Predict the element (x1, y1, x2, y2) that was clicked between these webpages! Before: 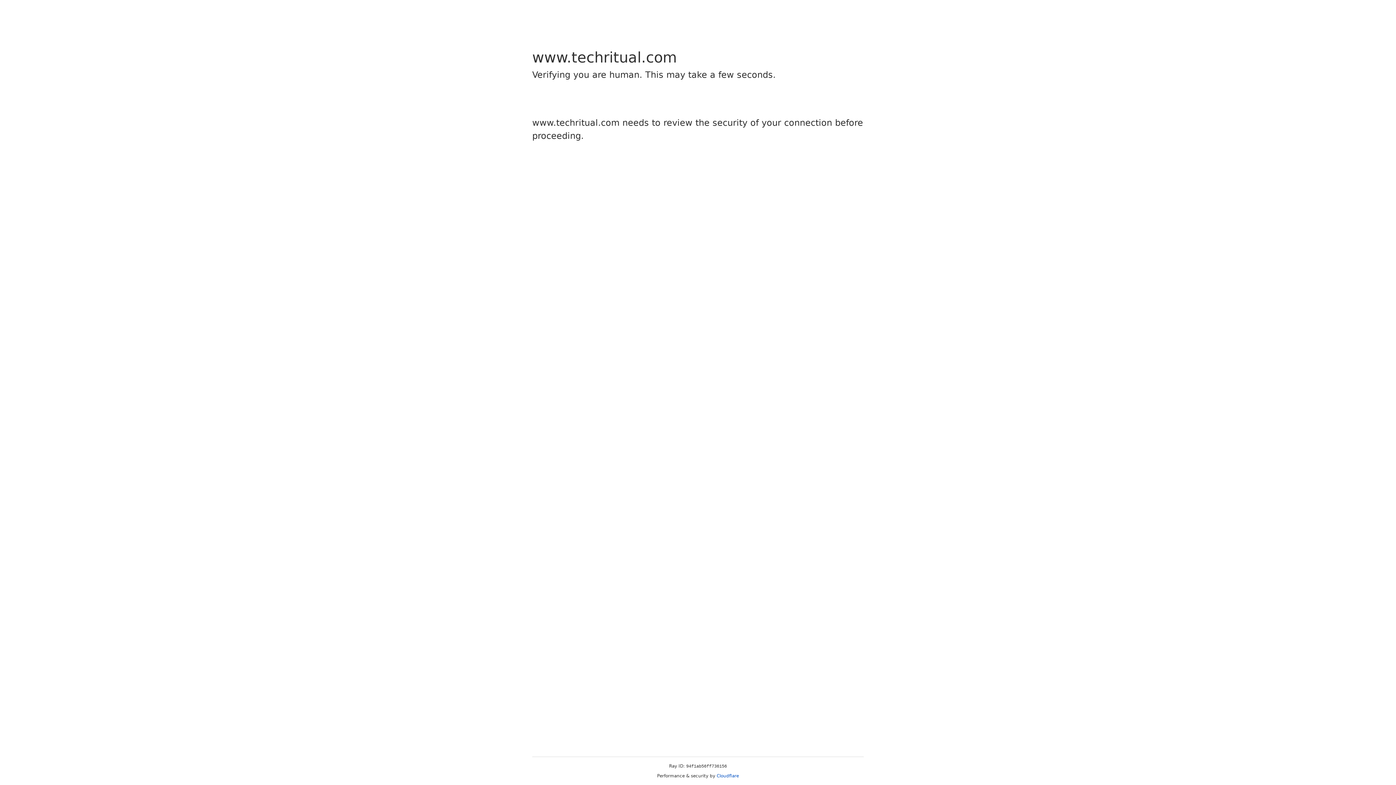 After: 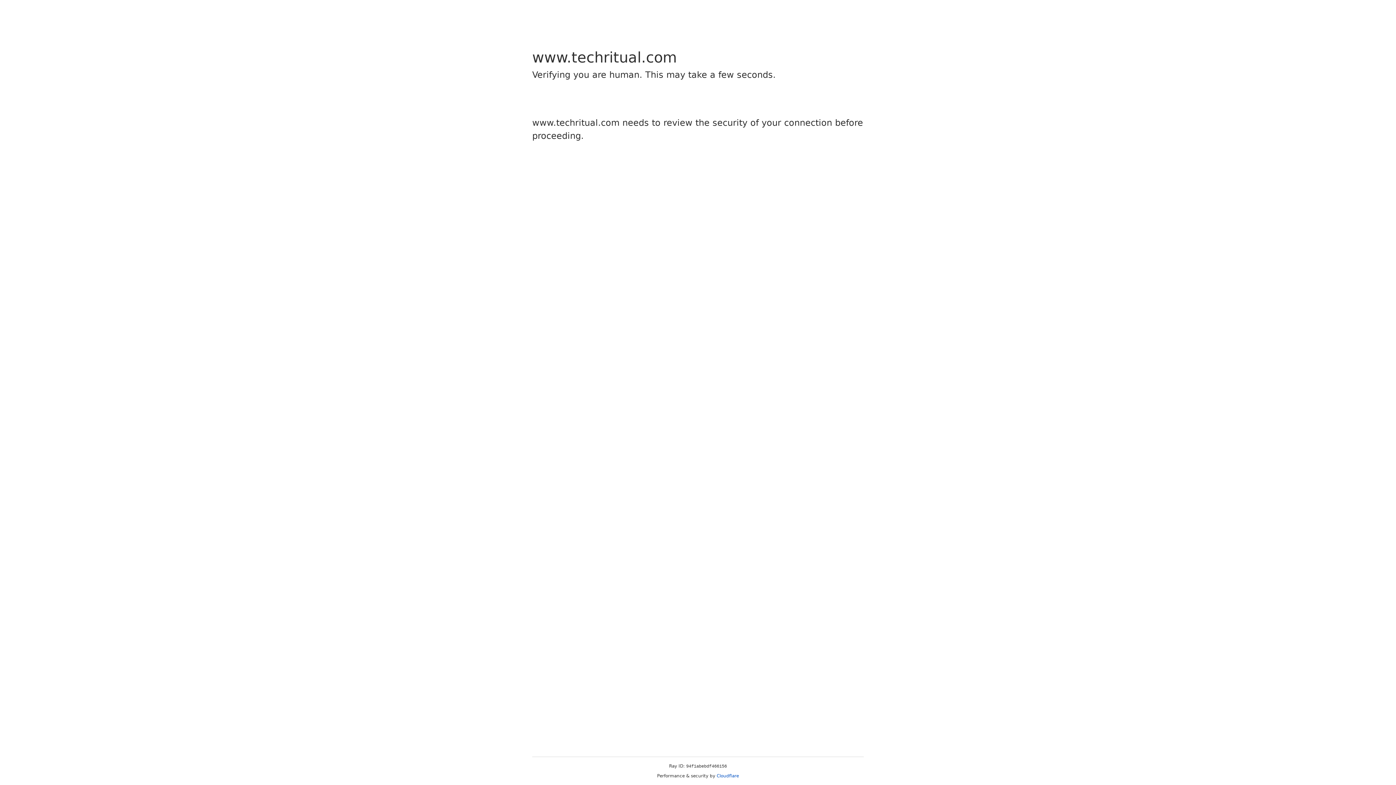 Action: bbox: (716, 773, 739, 778) label: Cloudflare